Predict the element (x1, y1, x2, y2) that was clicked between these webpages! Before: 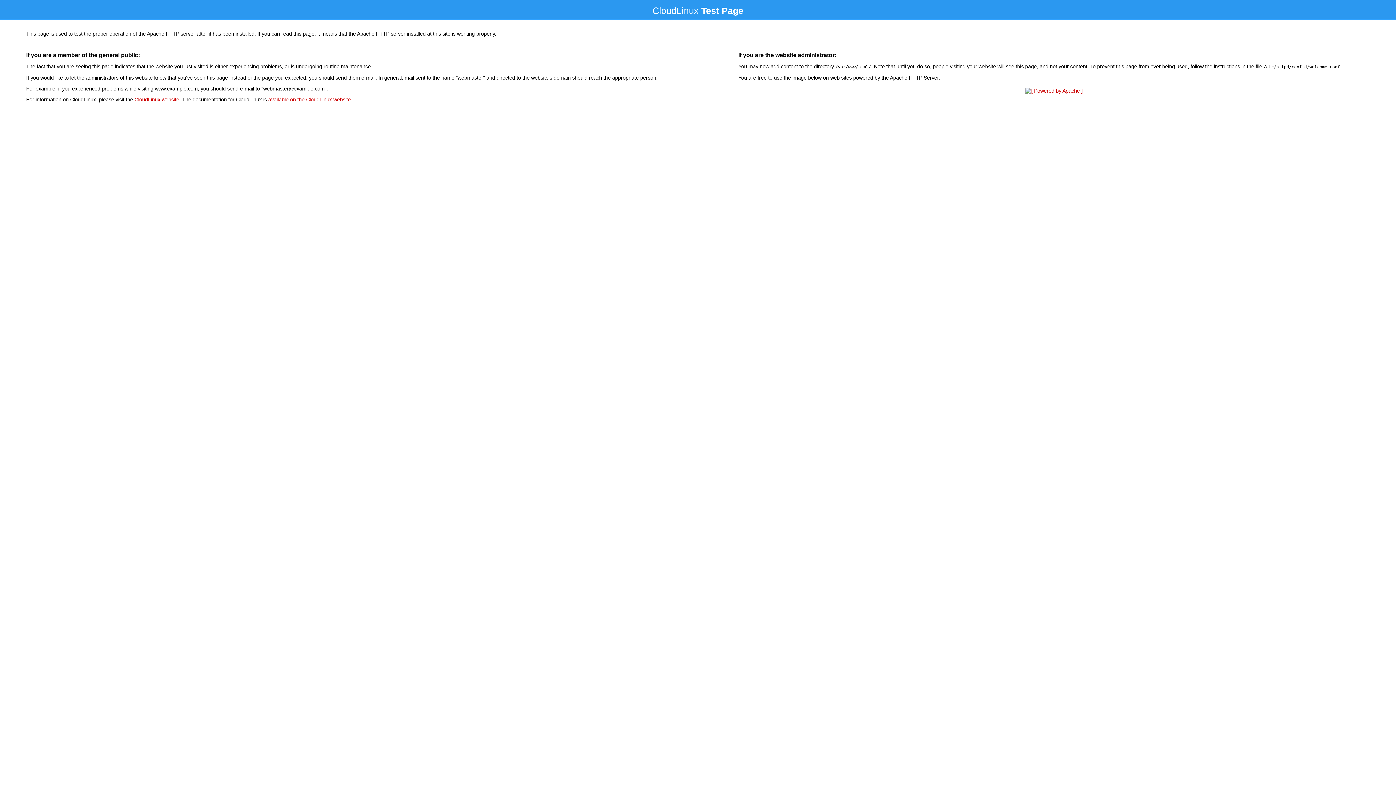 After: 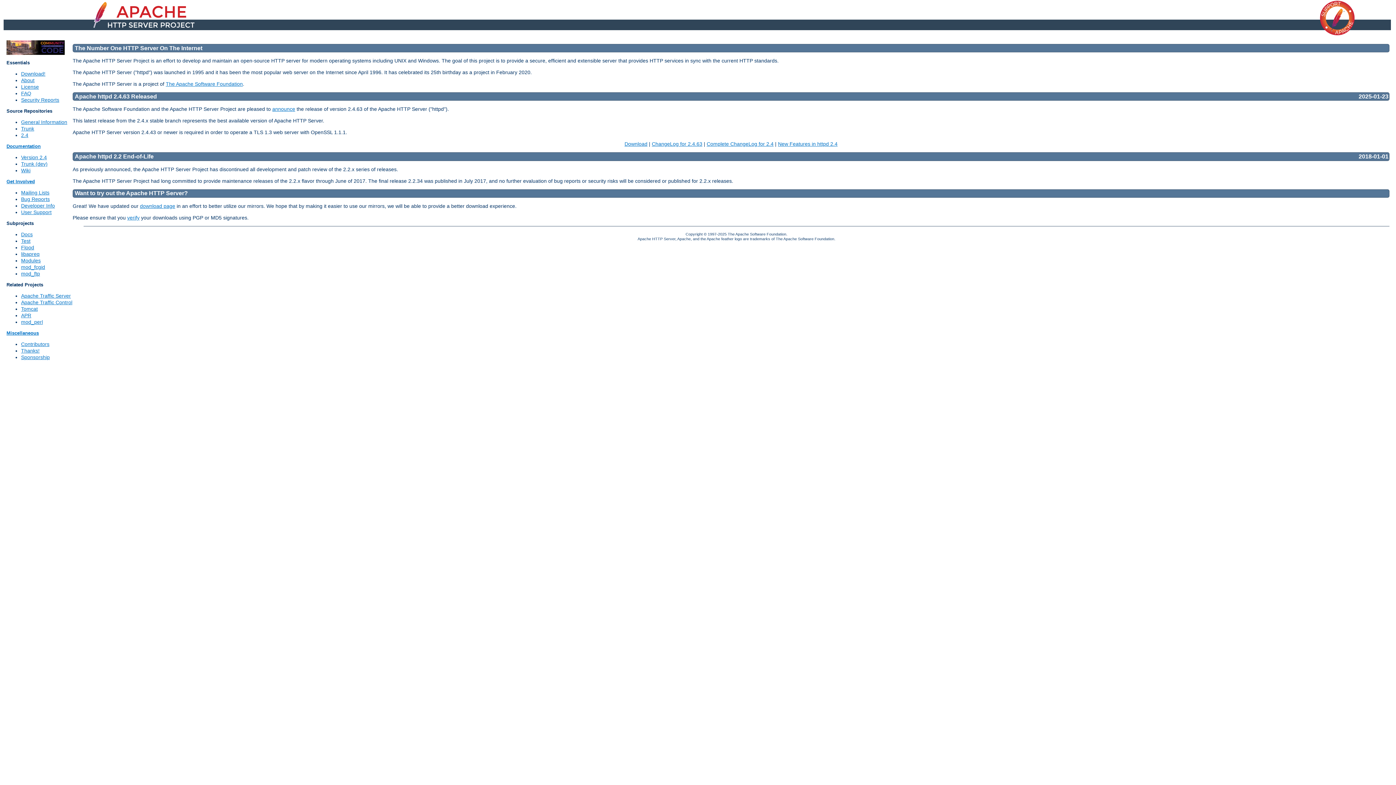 Action: bbox: (1023, 88, 1085, 93)